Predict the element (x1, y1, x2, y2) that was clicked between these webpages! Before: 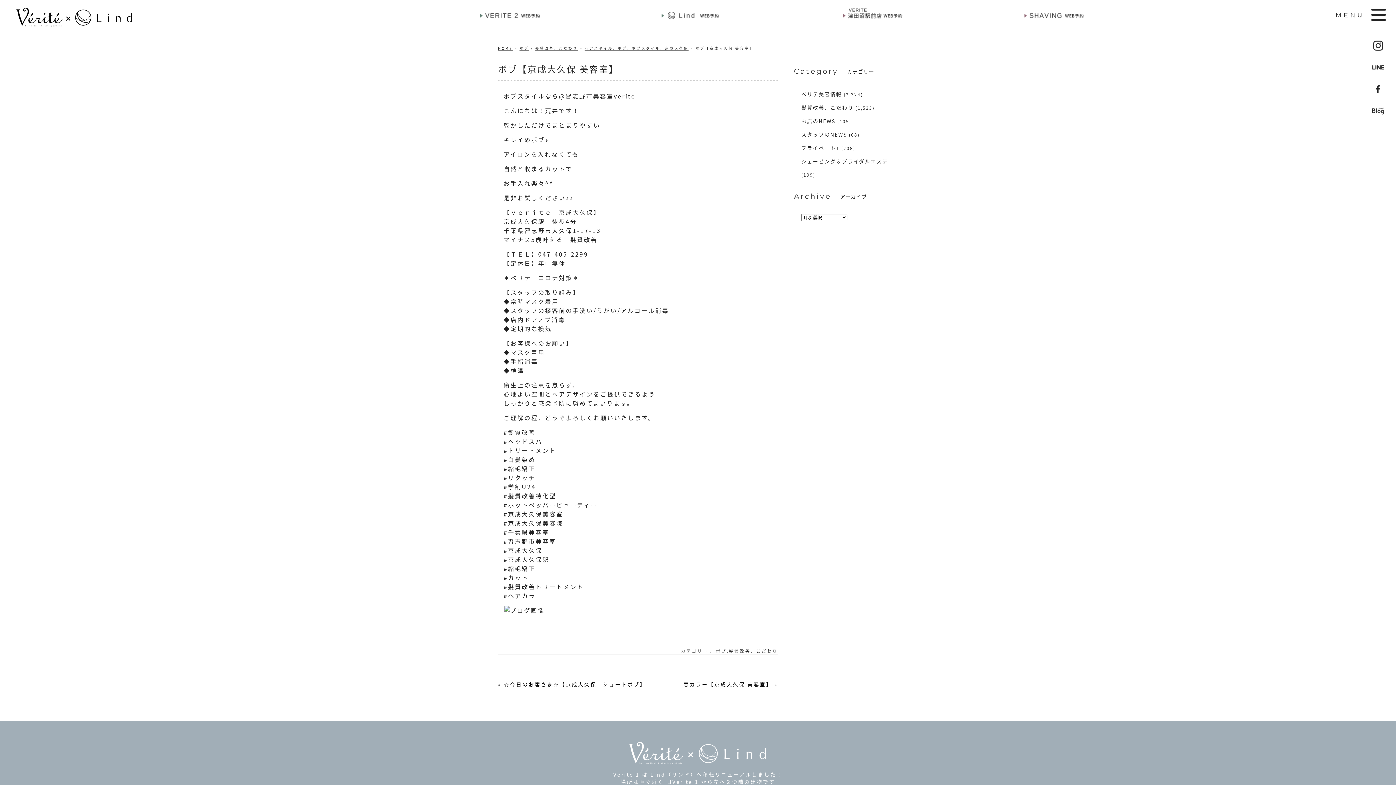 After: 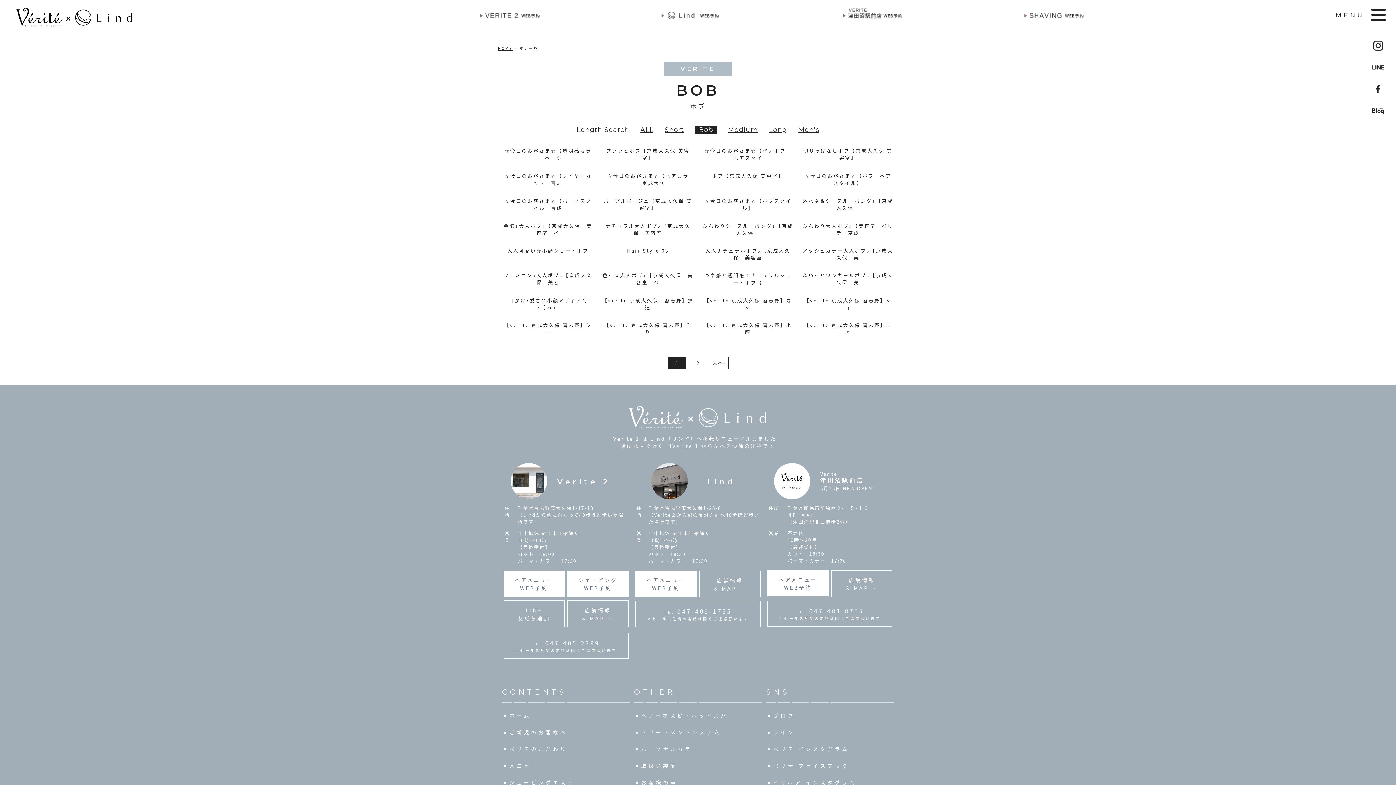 Action: bbox: (519, 45, 529, 50) label: ボブ